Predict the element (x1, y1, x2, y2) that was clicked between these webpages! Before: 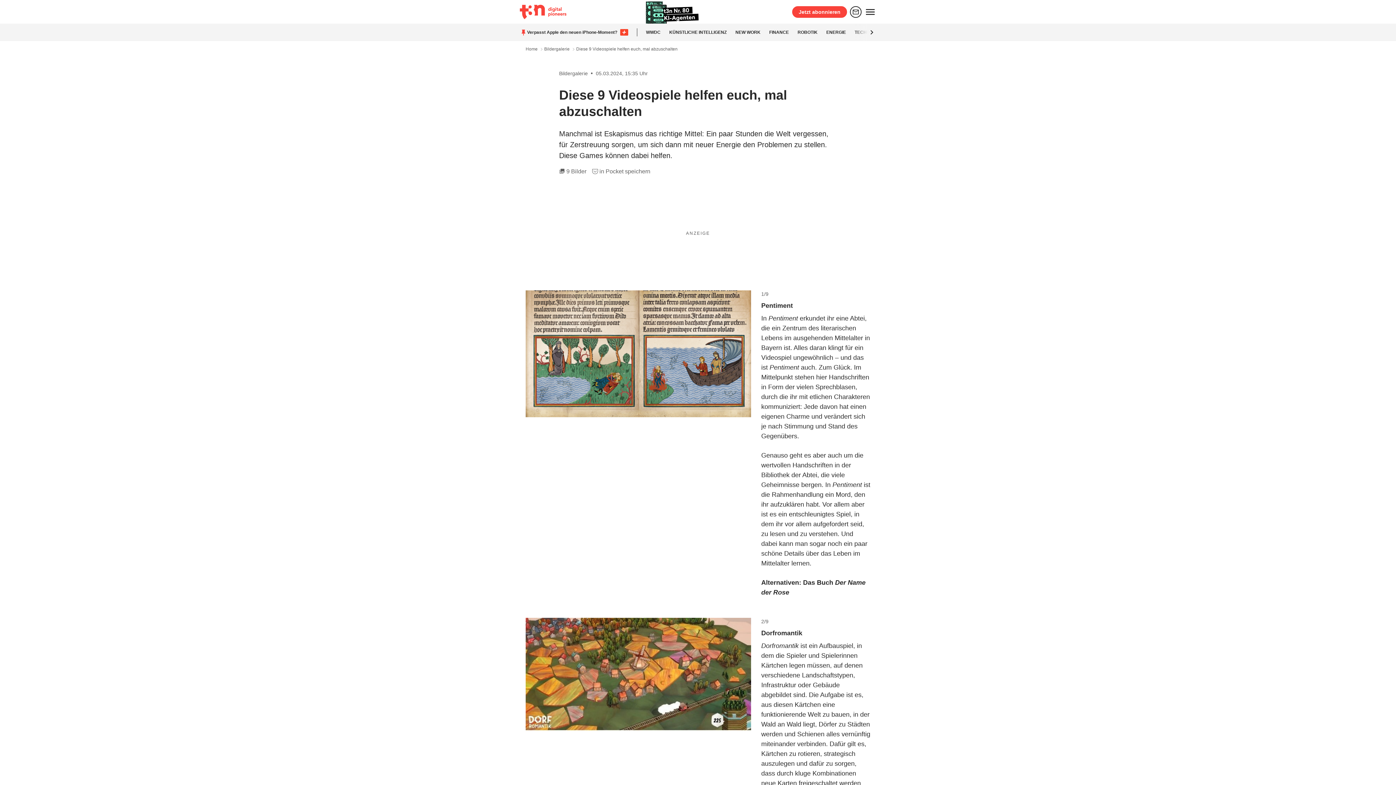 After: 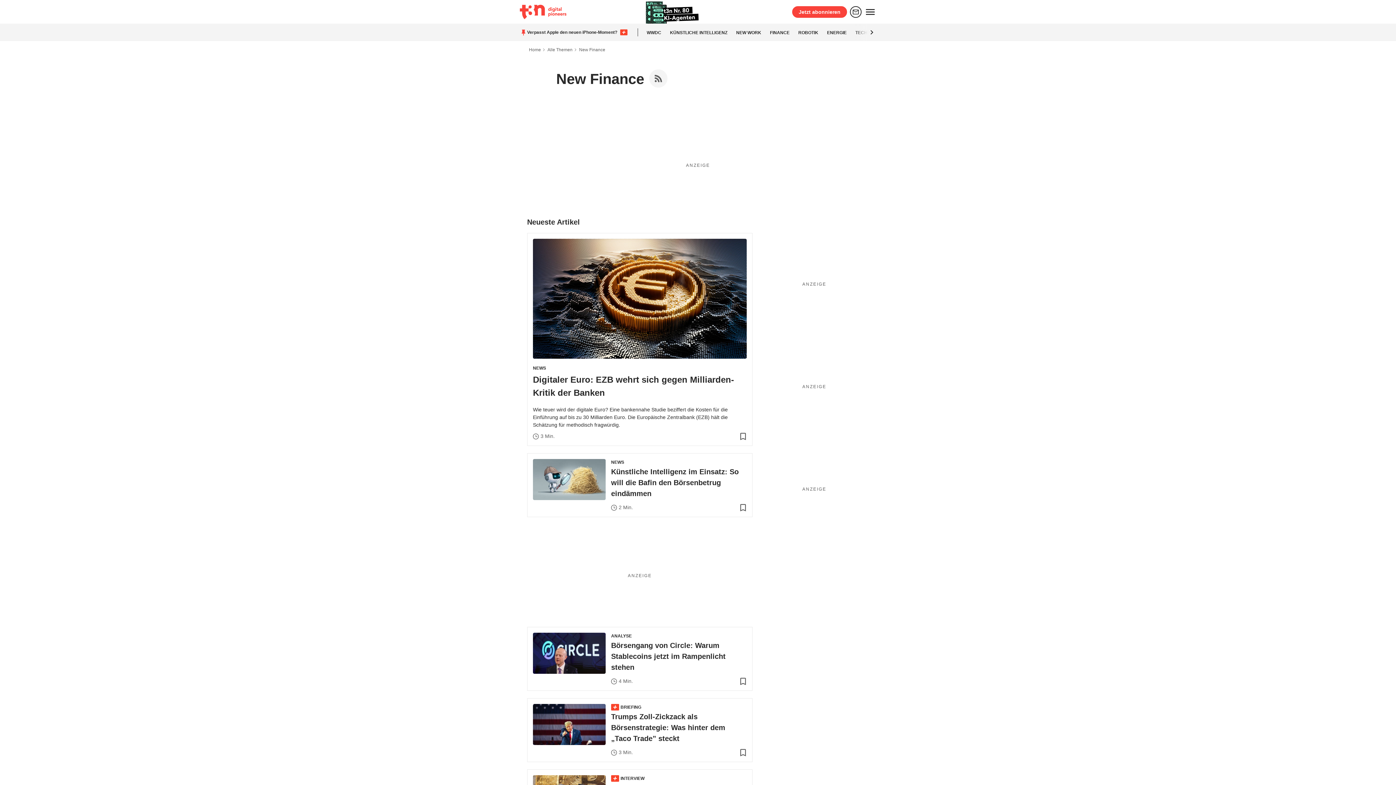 Action: label: FINANCE bbox: (769, 29, 789, 34)